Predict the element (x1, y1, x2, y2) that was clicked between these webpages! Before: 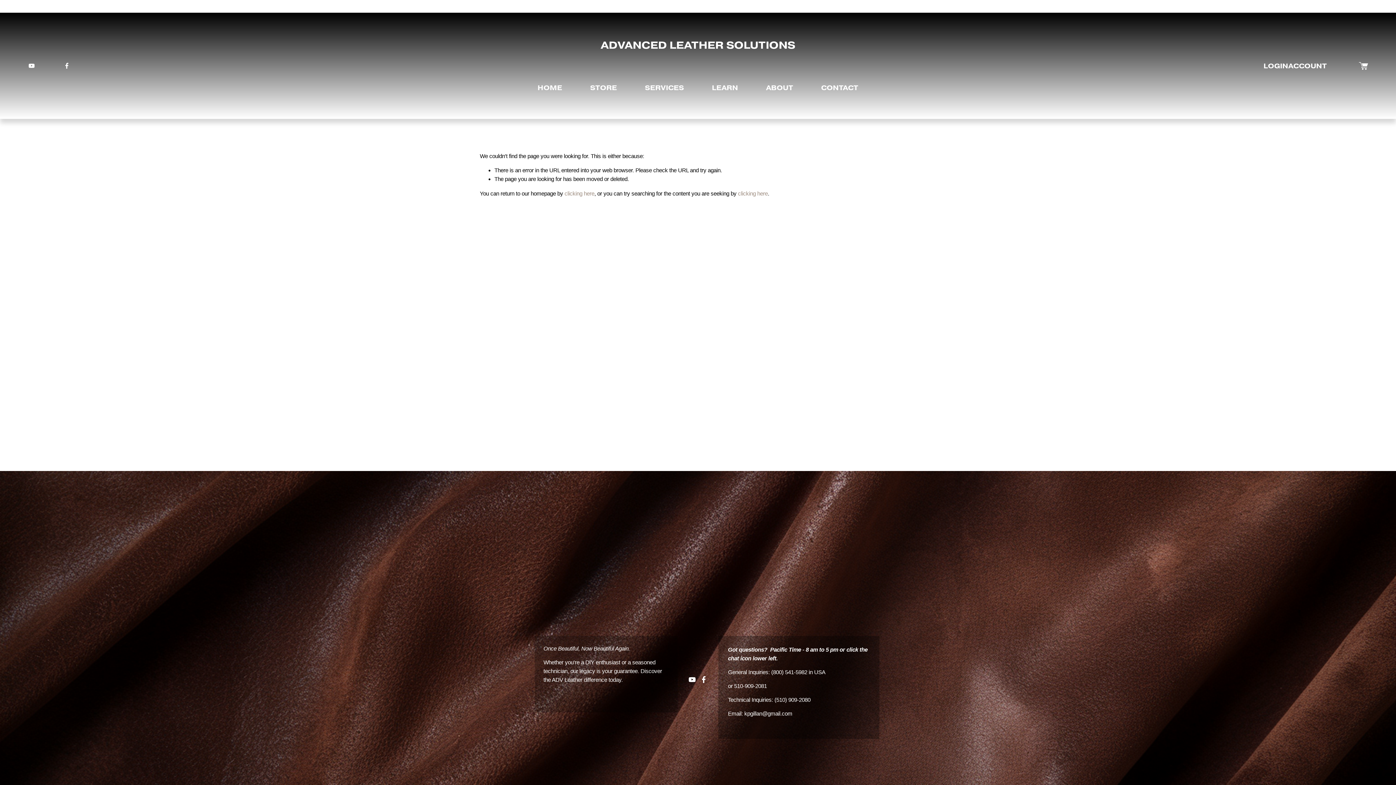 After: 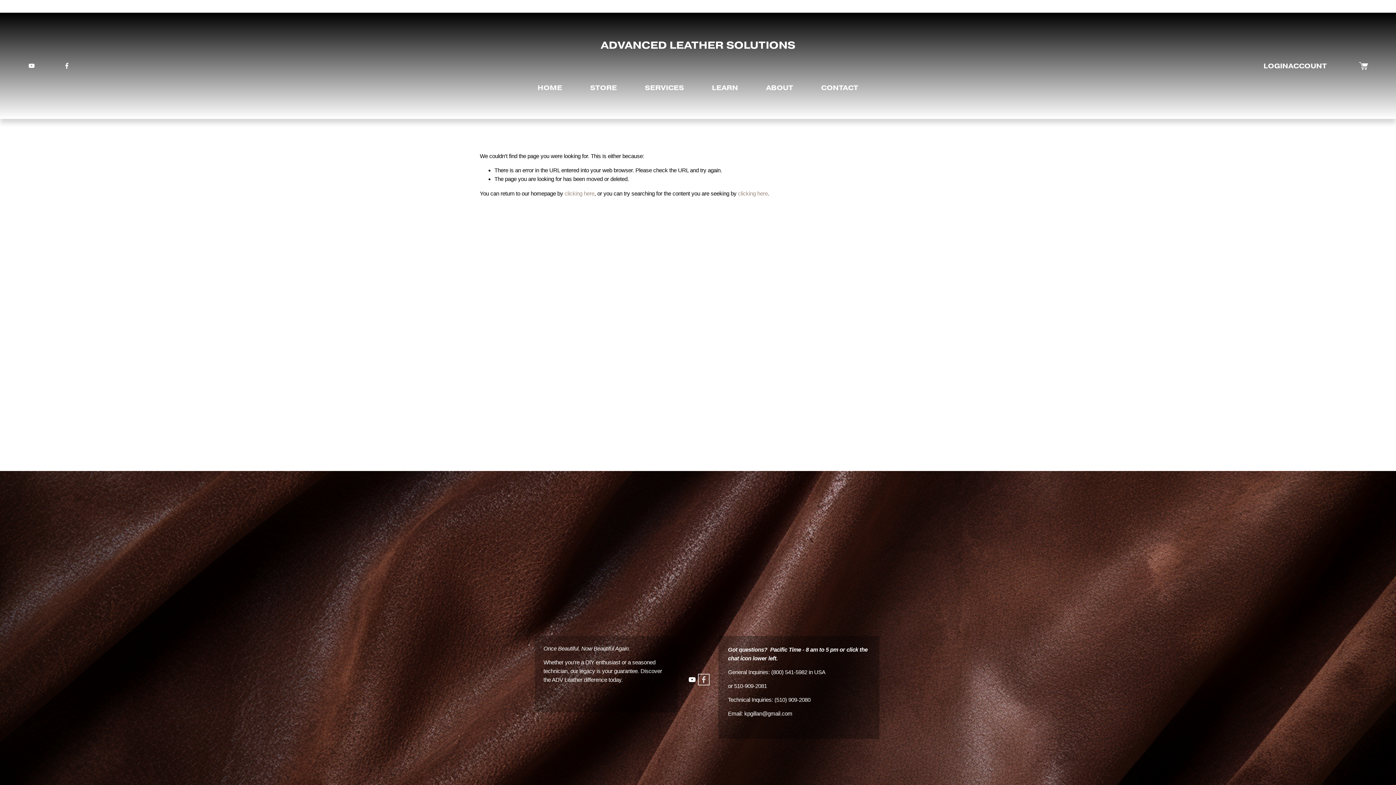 Action: bbox: (700, 676, 707, 683) label: Facebook